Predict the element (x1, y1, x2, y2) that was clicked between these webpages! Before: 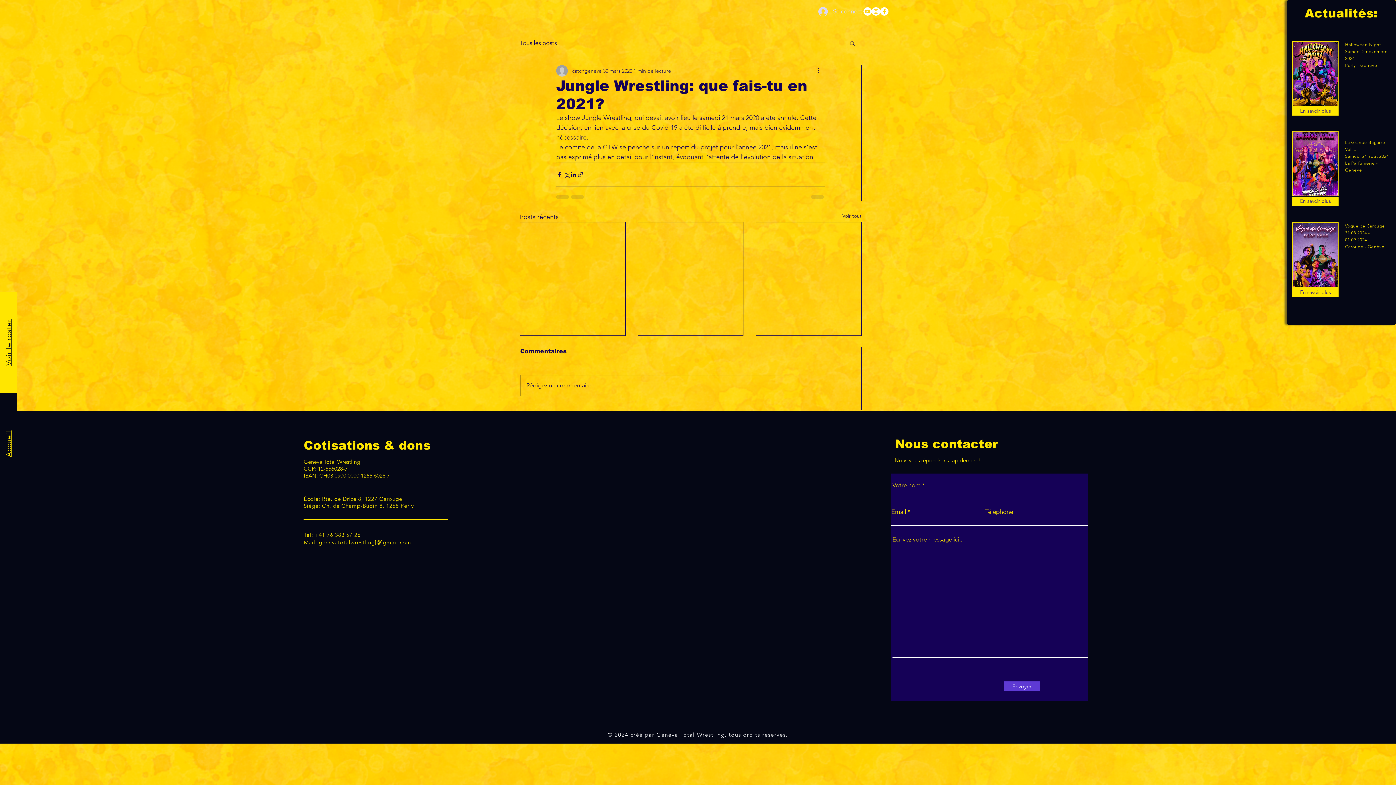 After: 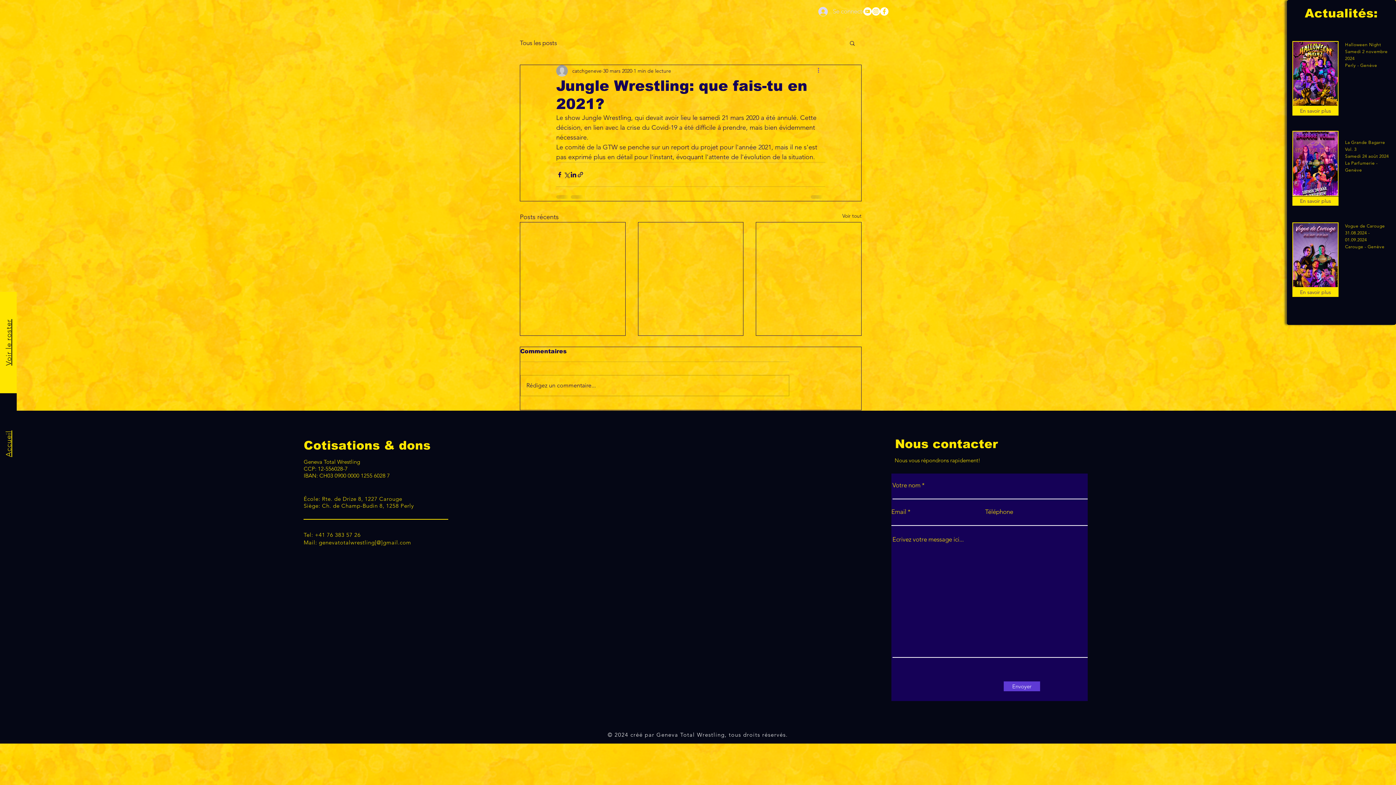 Action: label: Plus d'actions bbox: (816, 66, 825, 75)